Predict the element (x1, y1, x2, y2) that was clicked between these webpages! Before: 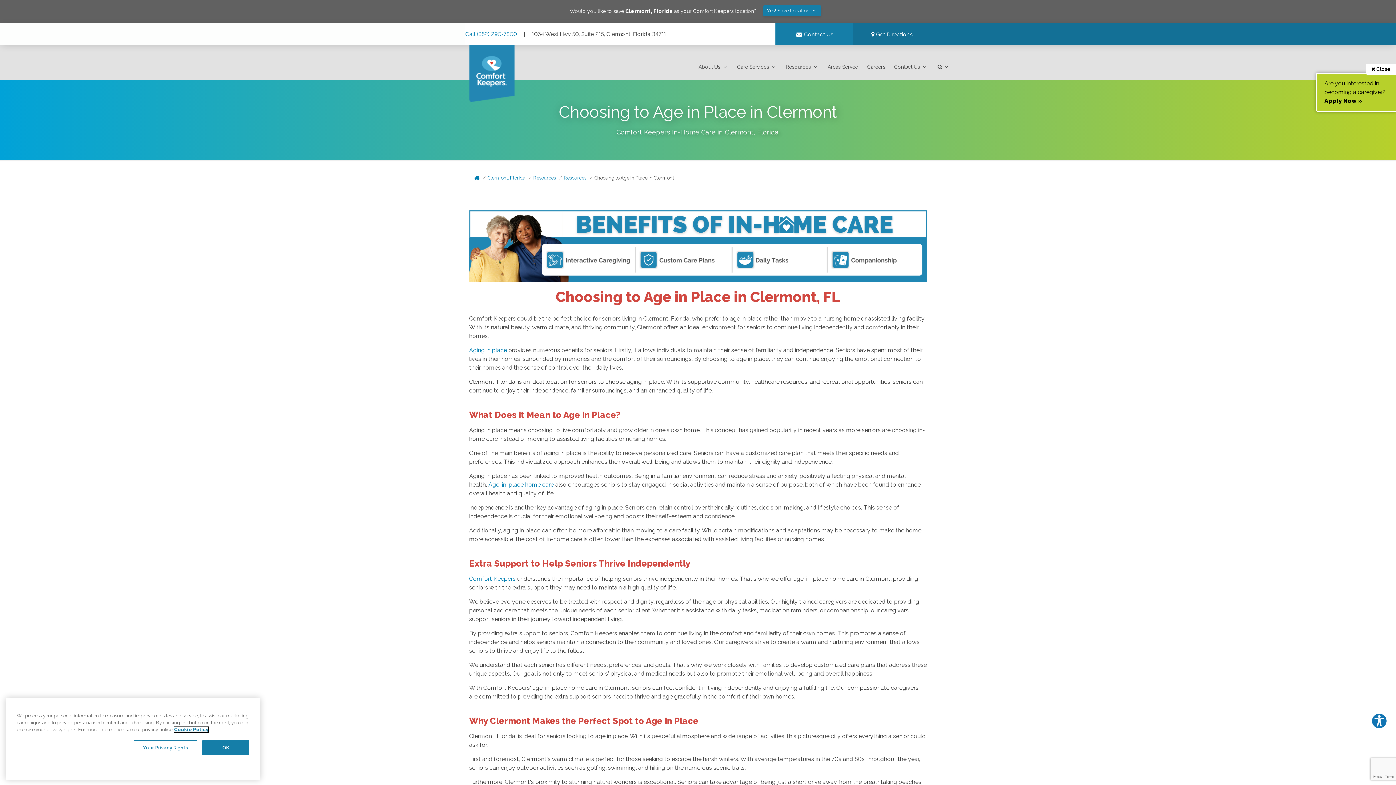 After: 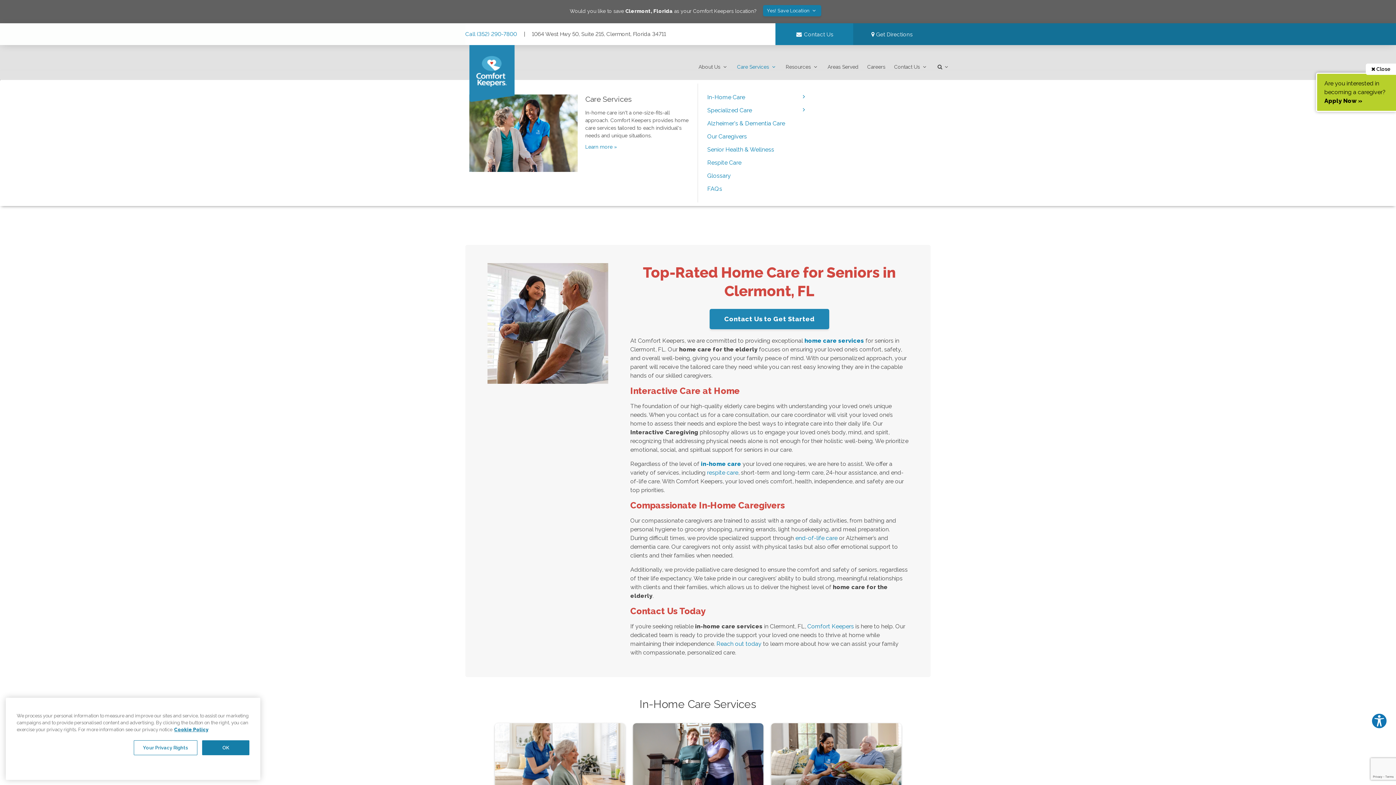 Action: label: Care Services  bbox: (737, 63, 777, 70)